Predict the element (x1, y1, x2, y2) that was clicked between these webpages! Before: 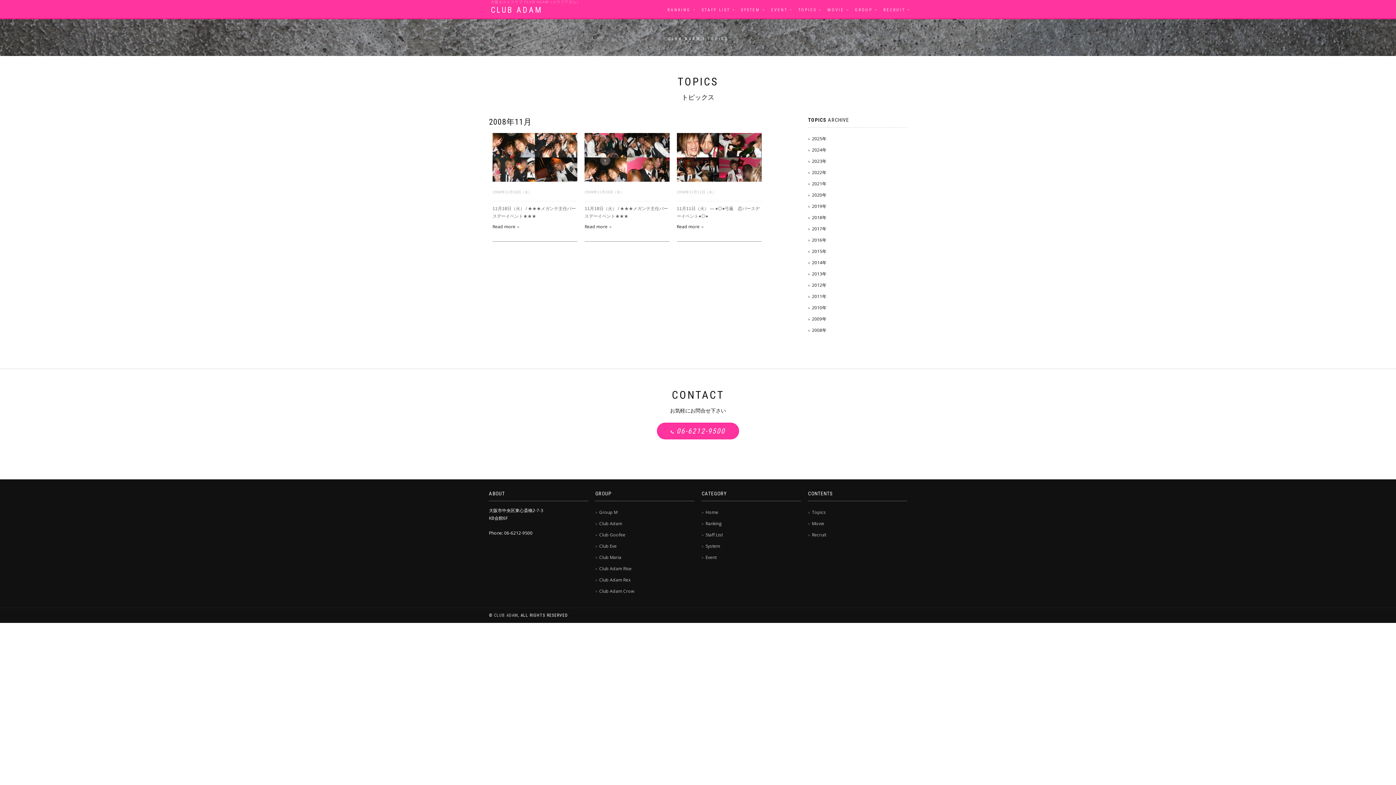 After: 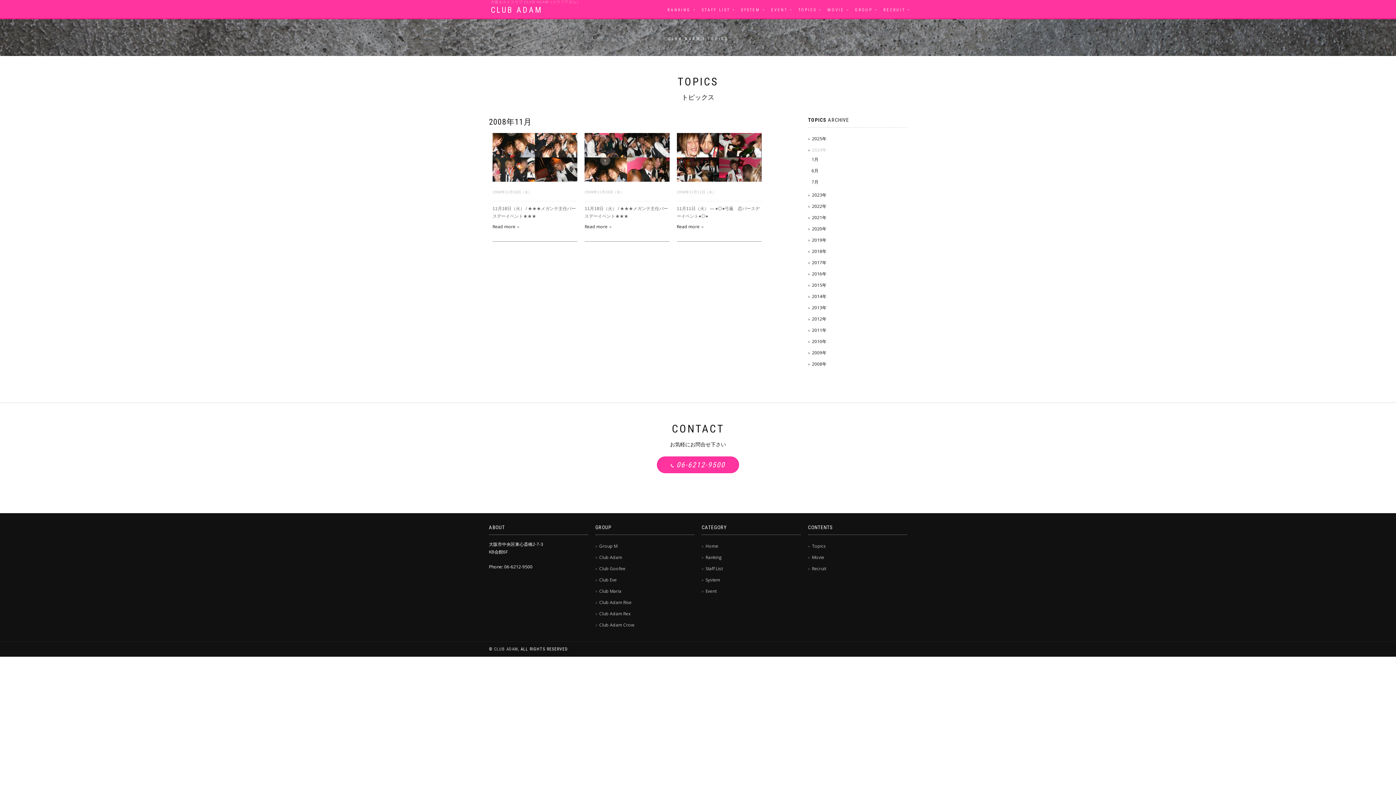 Action: label: 2024年 bbox: (808, 146, 907, 153)